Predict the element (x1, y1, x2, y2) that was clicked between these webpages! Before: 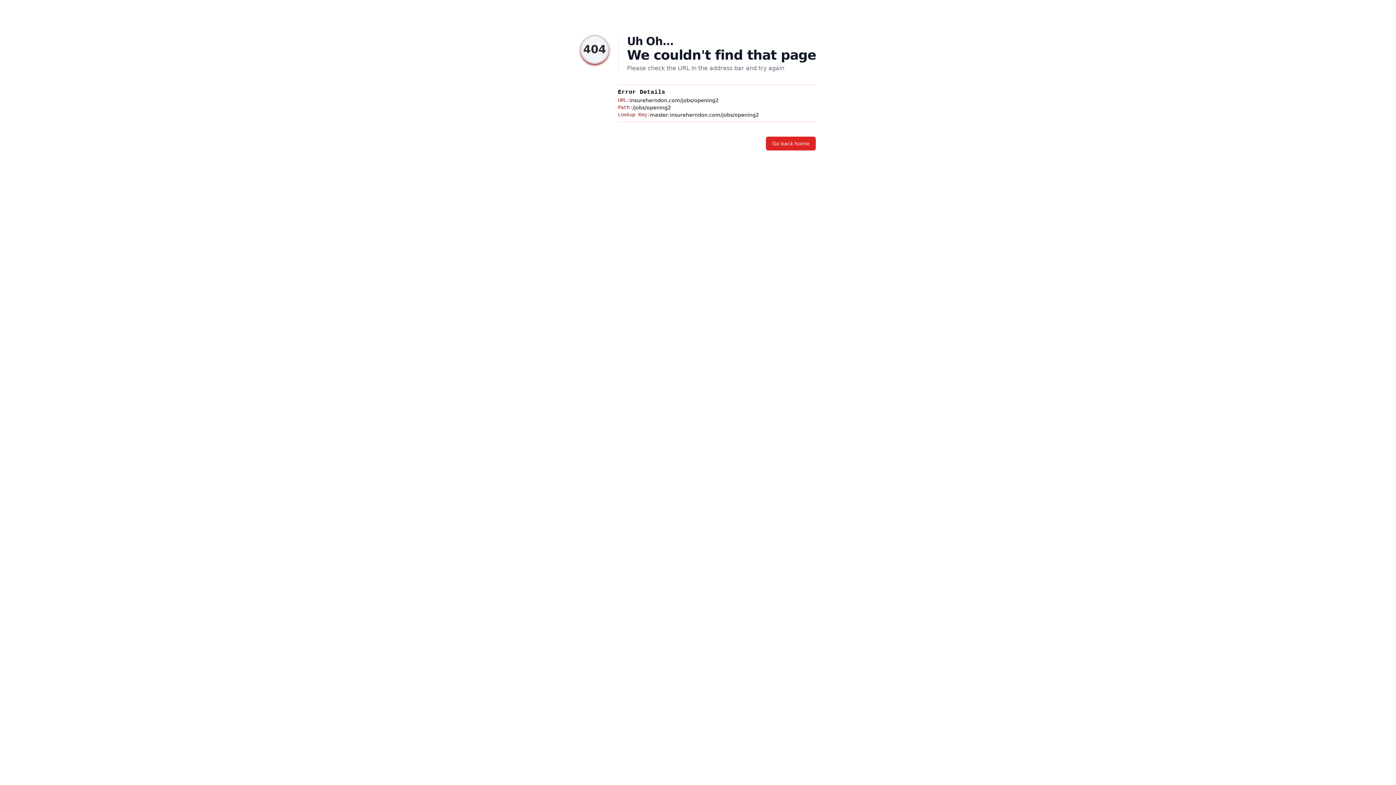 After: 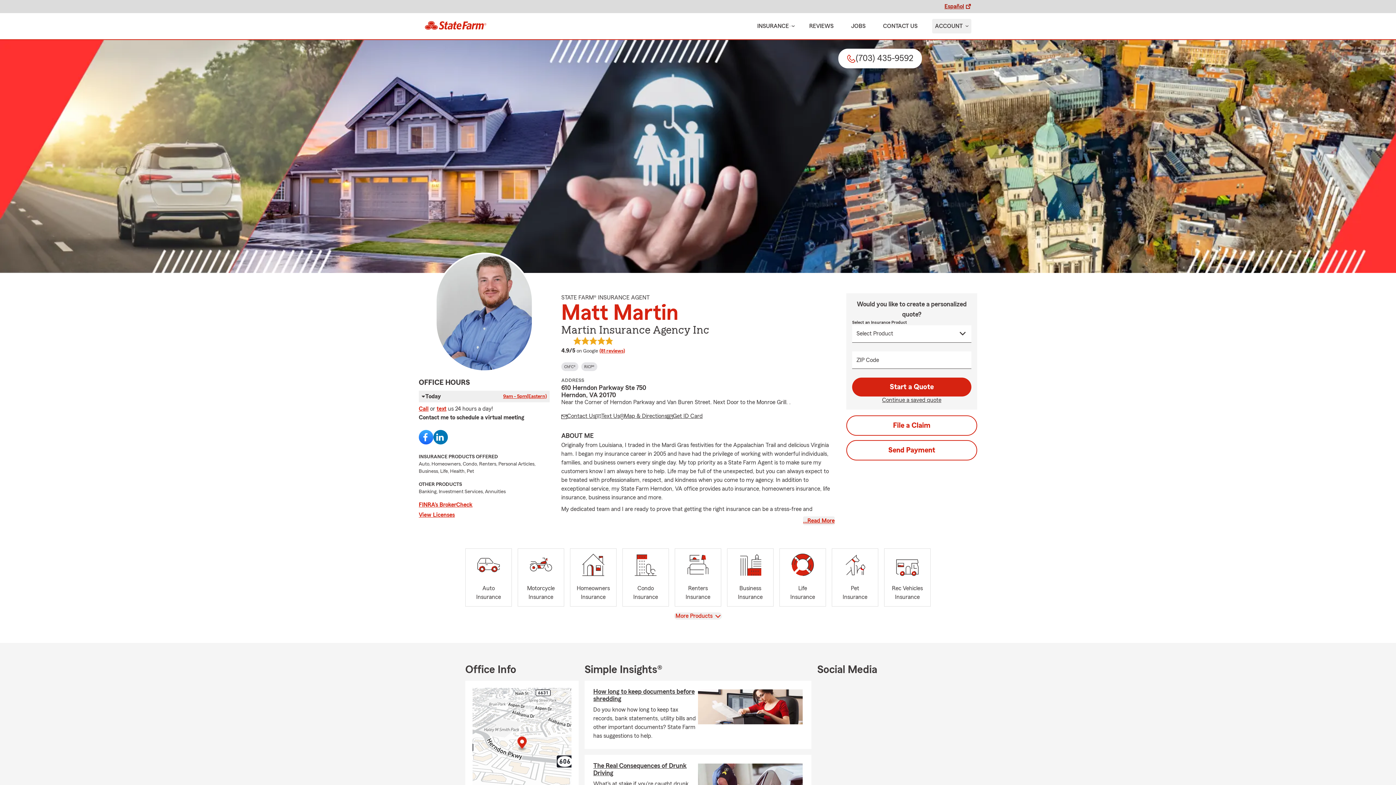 Action: label: Go back home bbox: (766, 136, 816, 150)